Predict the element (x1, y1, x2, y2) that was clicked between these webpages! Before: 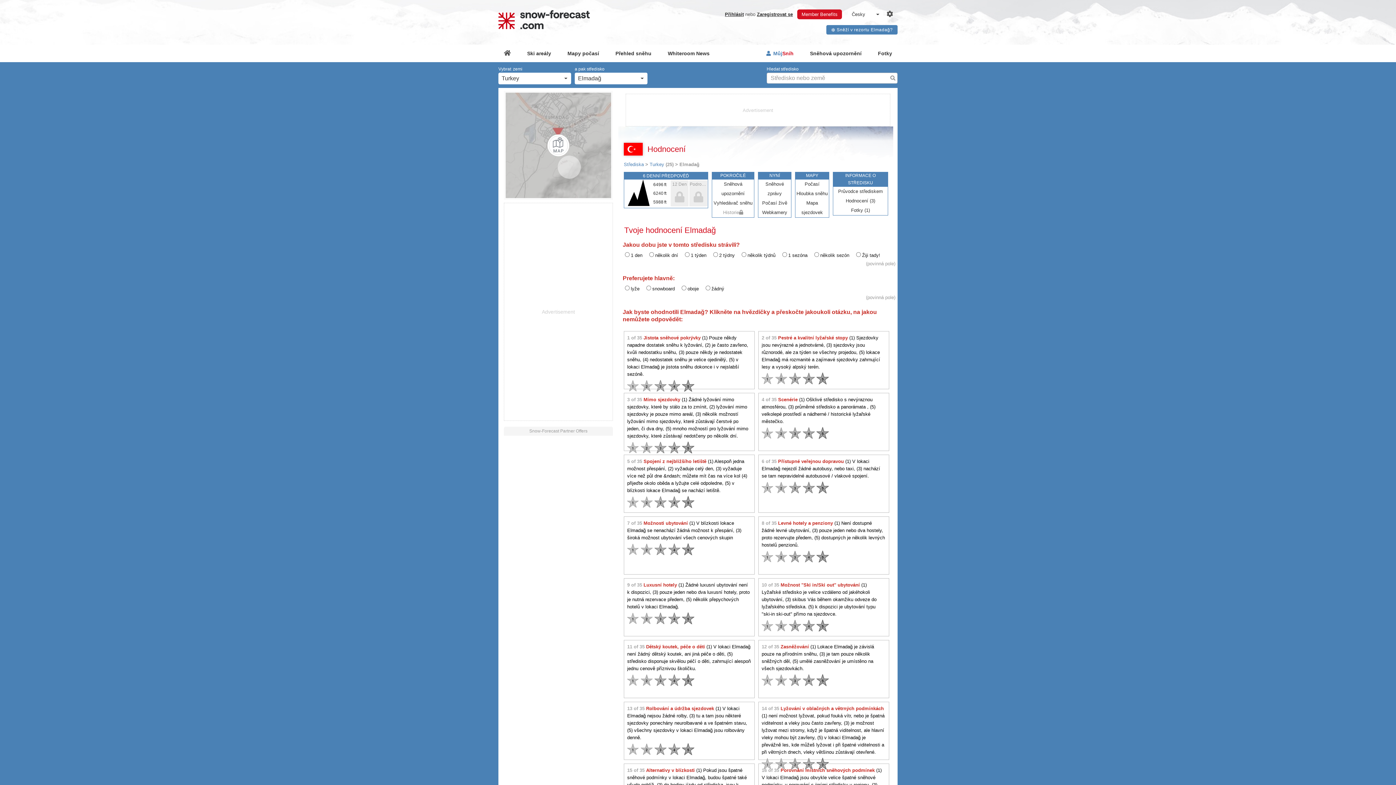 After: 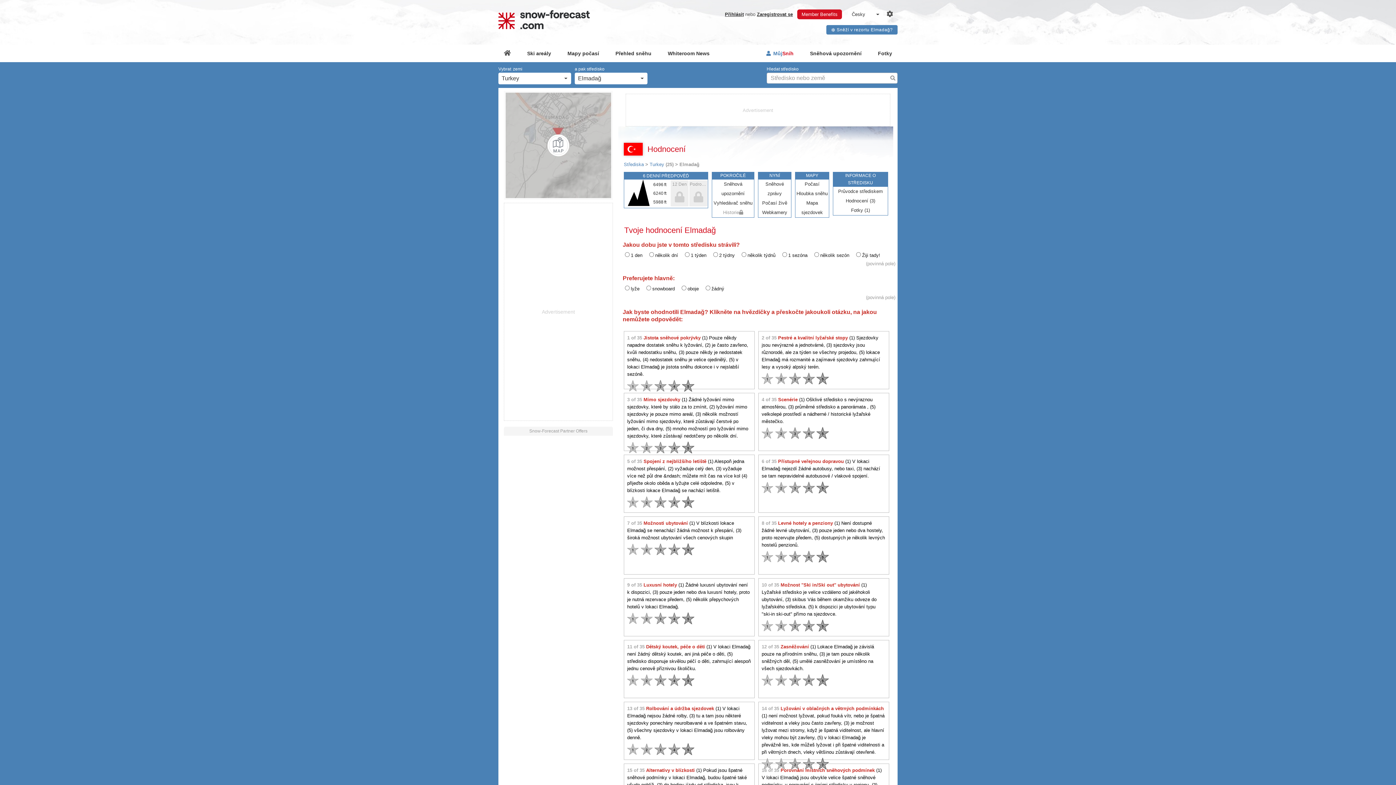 Action: bbox: (795, 171, 829, 179) label: MAPY